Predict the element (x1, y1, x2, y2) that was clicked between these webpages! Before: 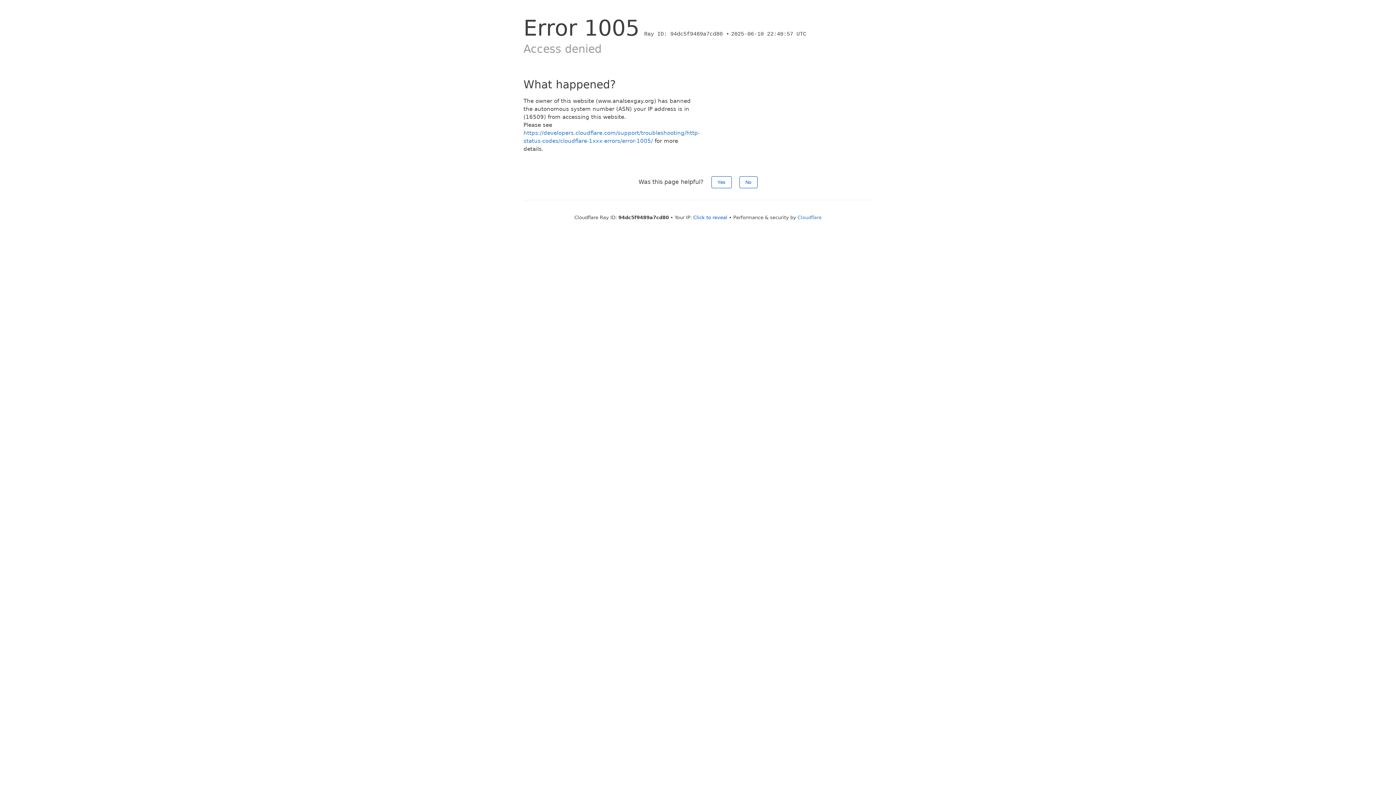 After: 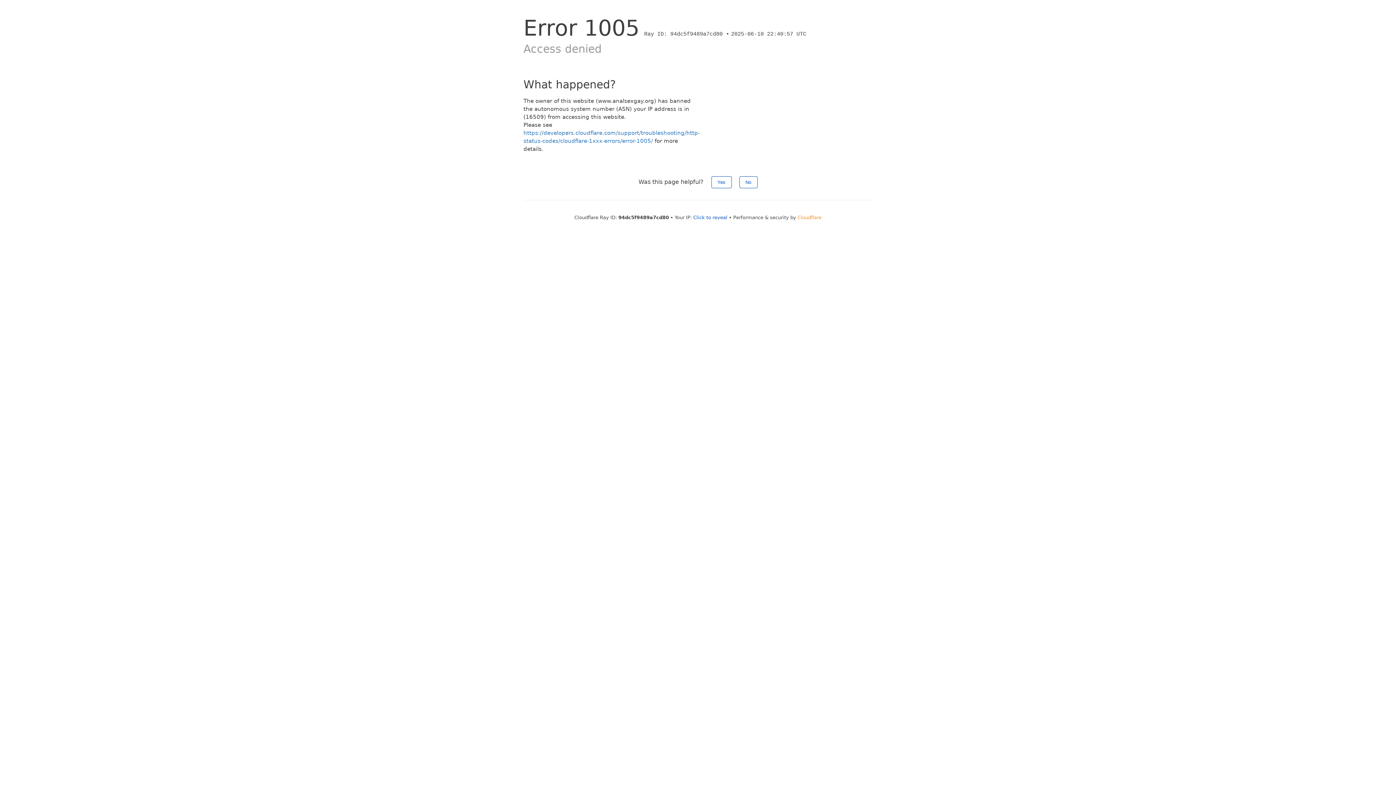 Action: bbox: (797, 214, 821, 220) label: Cloudflare